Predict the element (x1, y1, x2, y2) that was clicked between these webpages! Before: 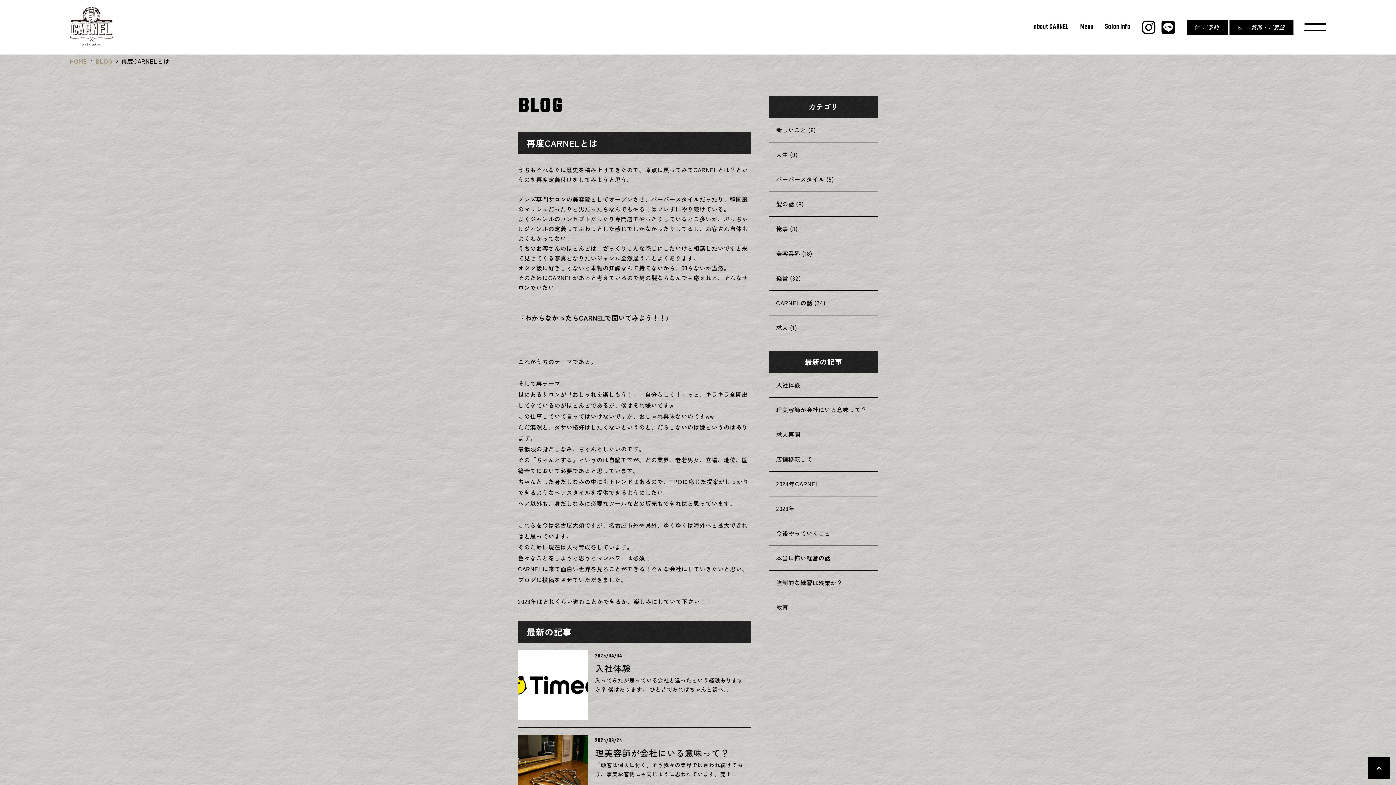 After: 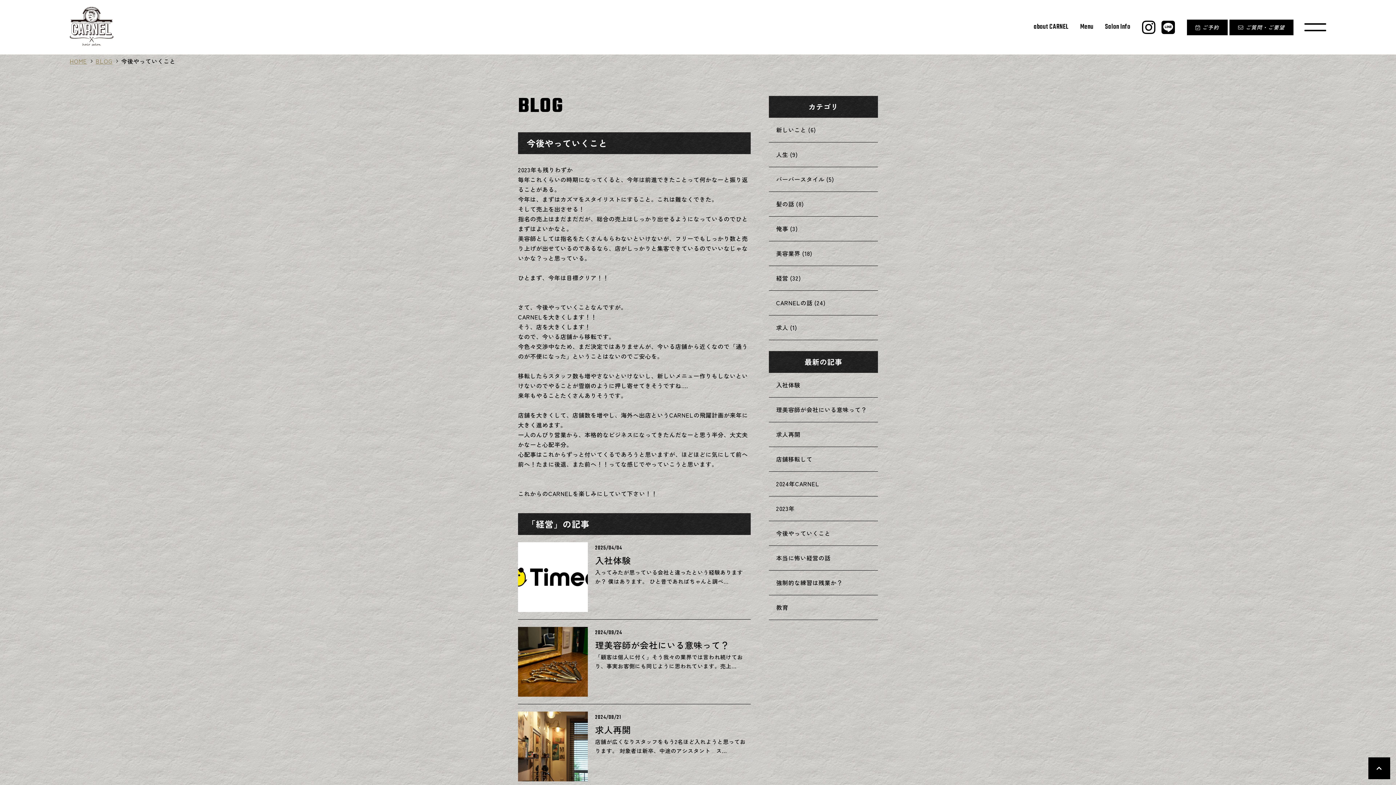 Action: bbox: (769, 521, 878, 546) label: 今後やっていくこと